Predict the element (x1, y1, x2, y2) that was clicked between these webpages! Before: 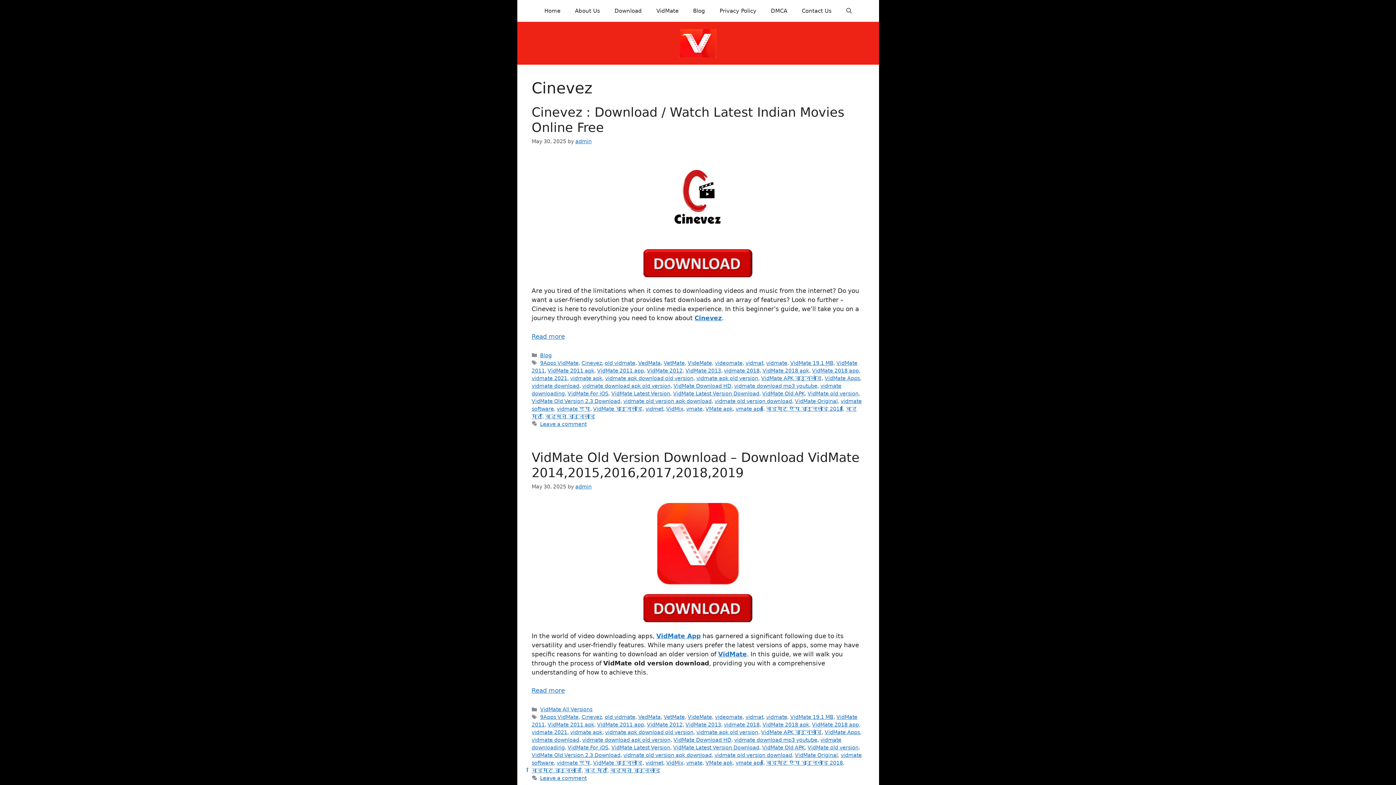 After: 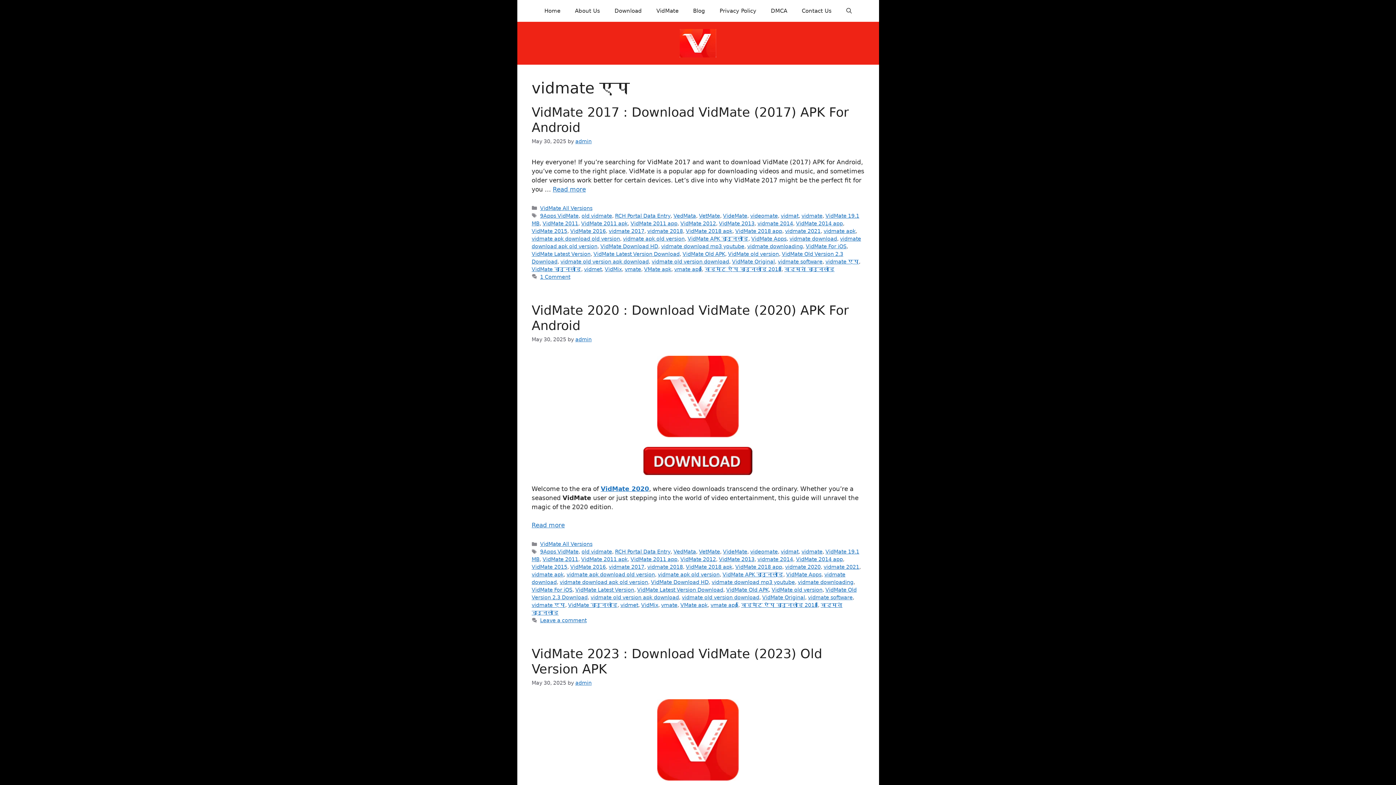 Action: label: vidmate एप bbox: (556, 406, 590, 411)